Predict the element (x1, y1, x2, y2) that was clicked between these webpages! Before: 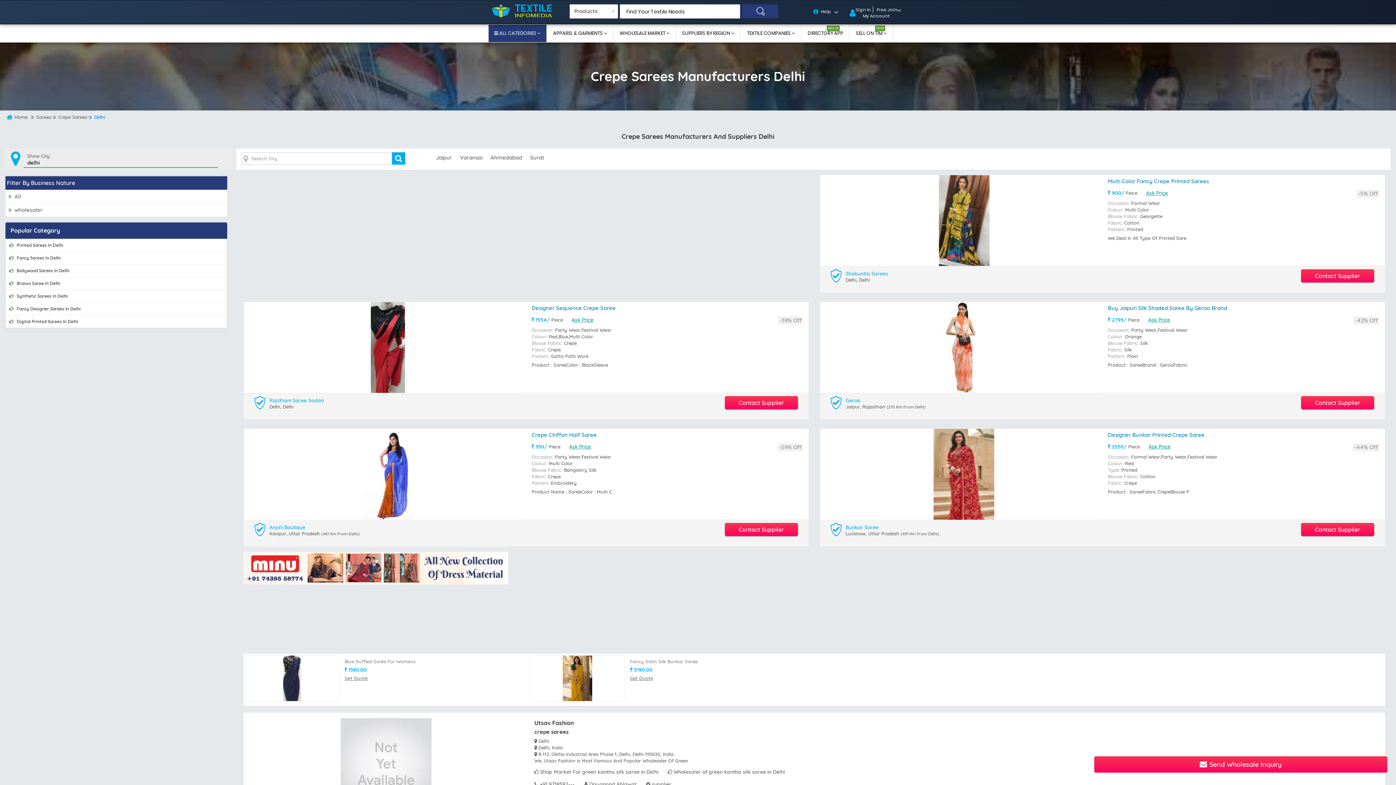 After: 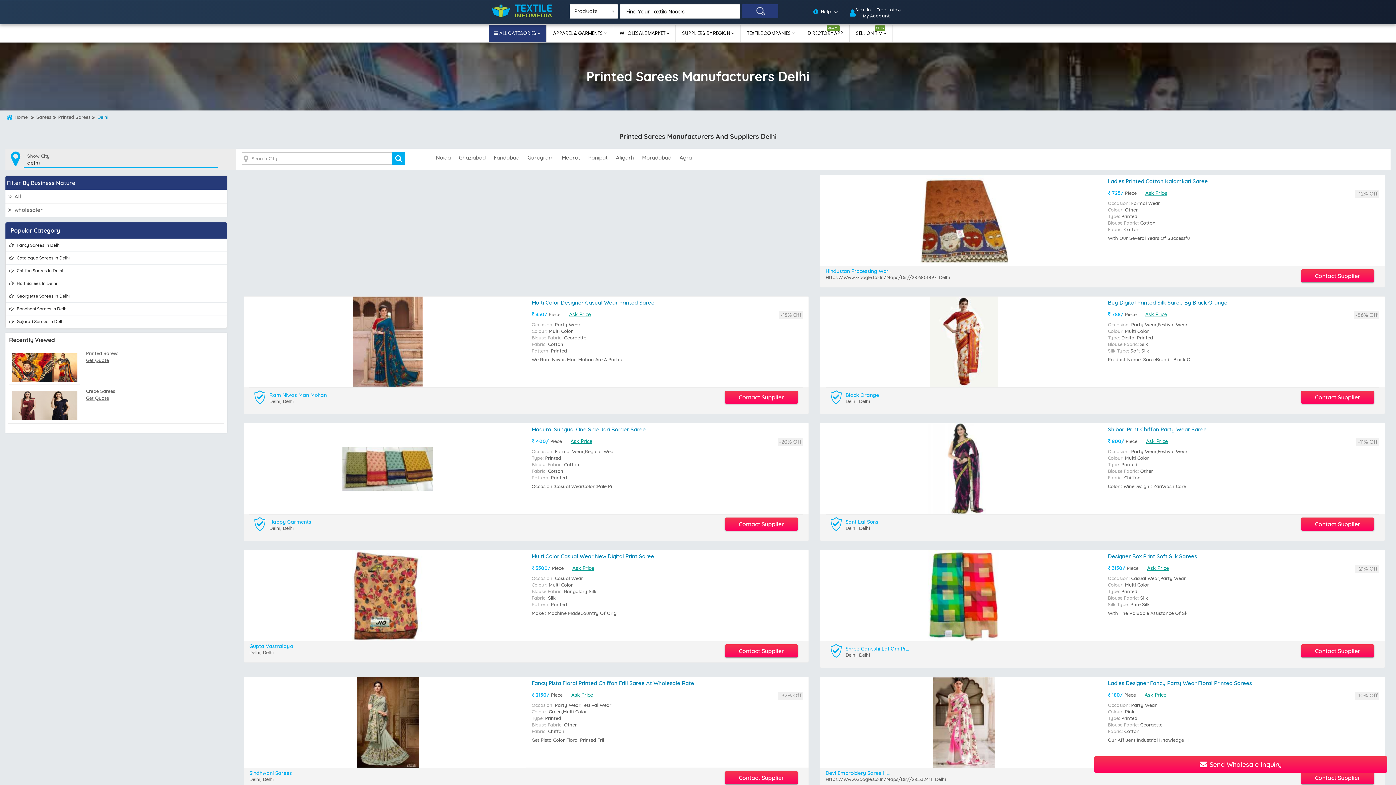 Action: label:  Printed Sarees In Delhi bbox: (5, 239, 226, 252)